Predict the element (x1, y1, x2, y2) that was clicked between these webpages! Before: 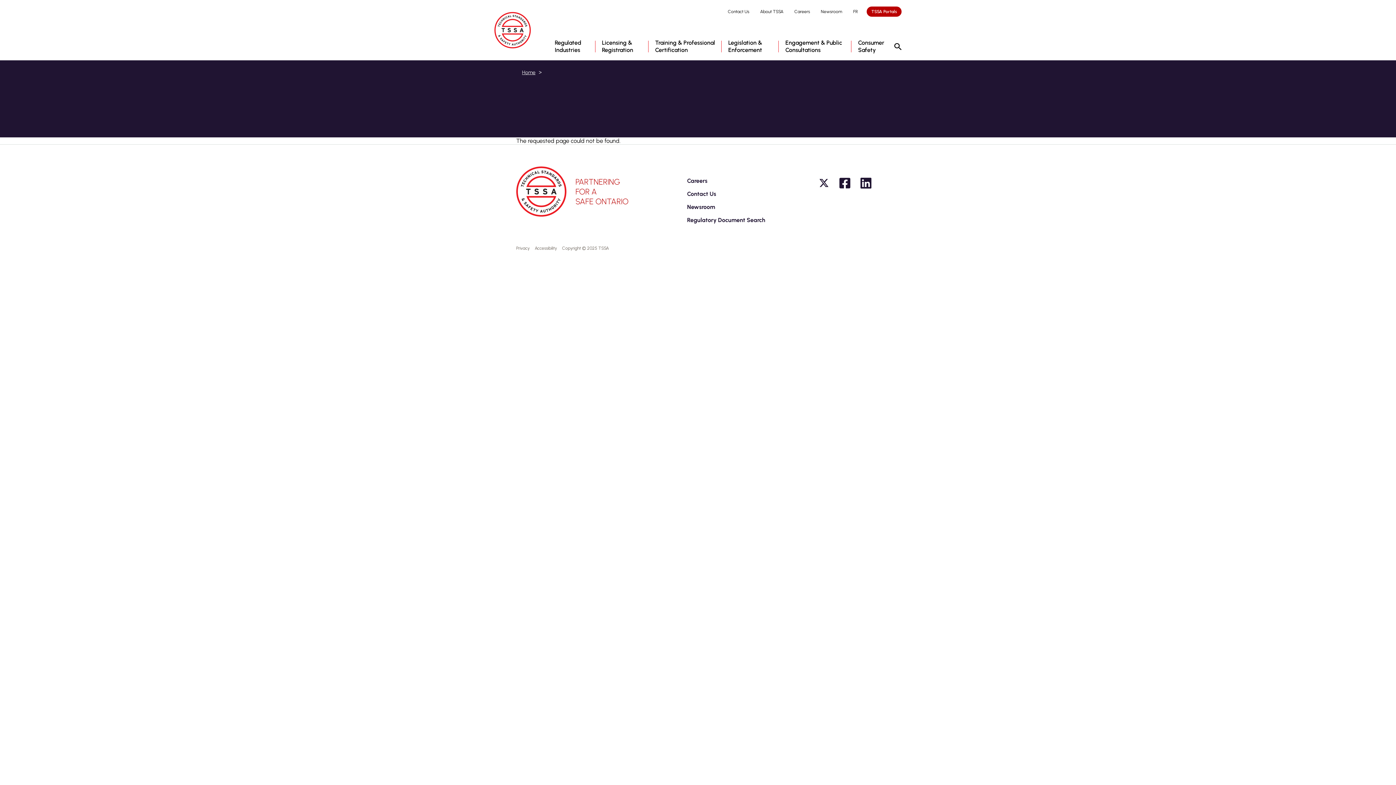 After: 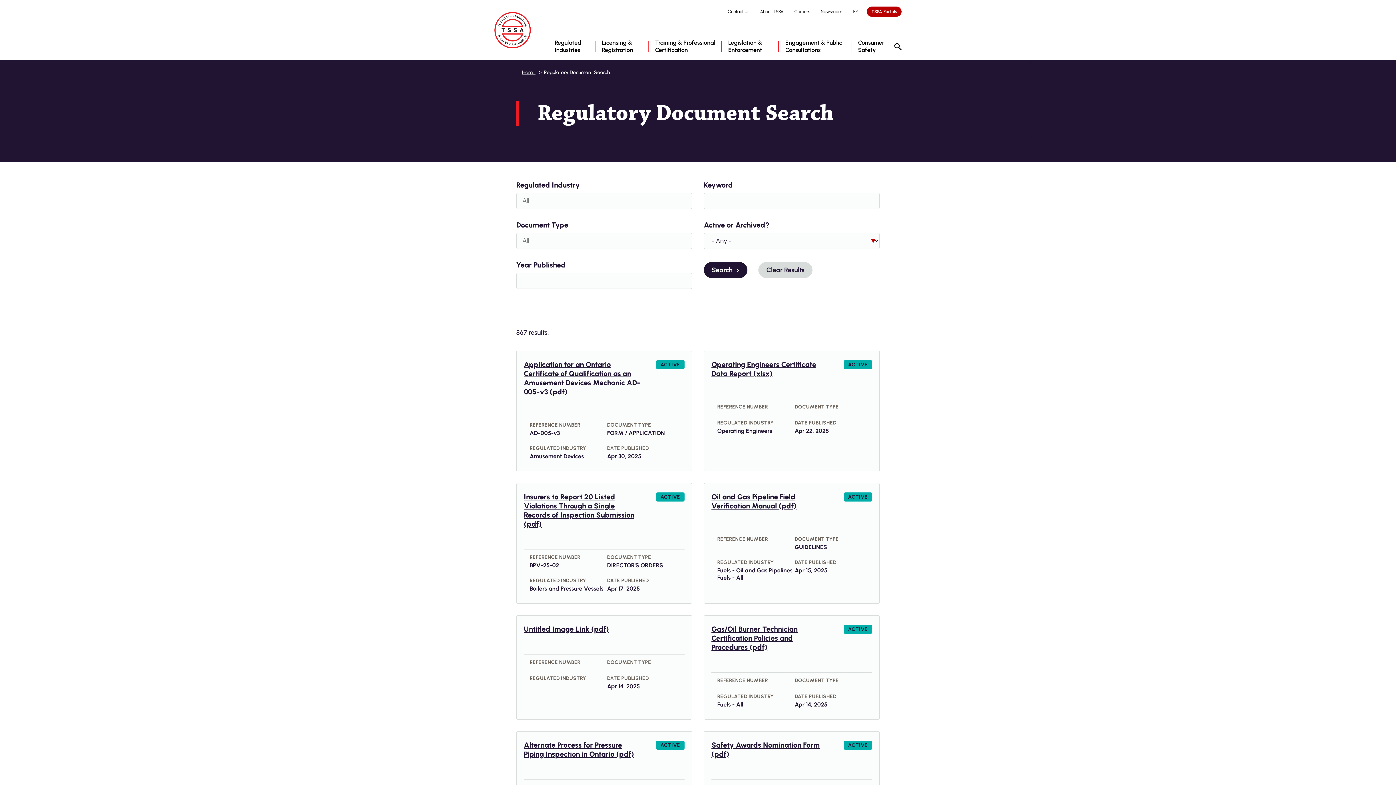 Action: bbox: (687, 216, 765, 223) label: Regulatory Document Search